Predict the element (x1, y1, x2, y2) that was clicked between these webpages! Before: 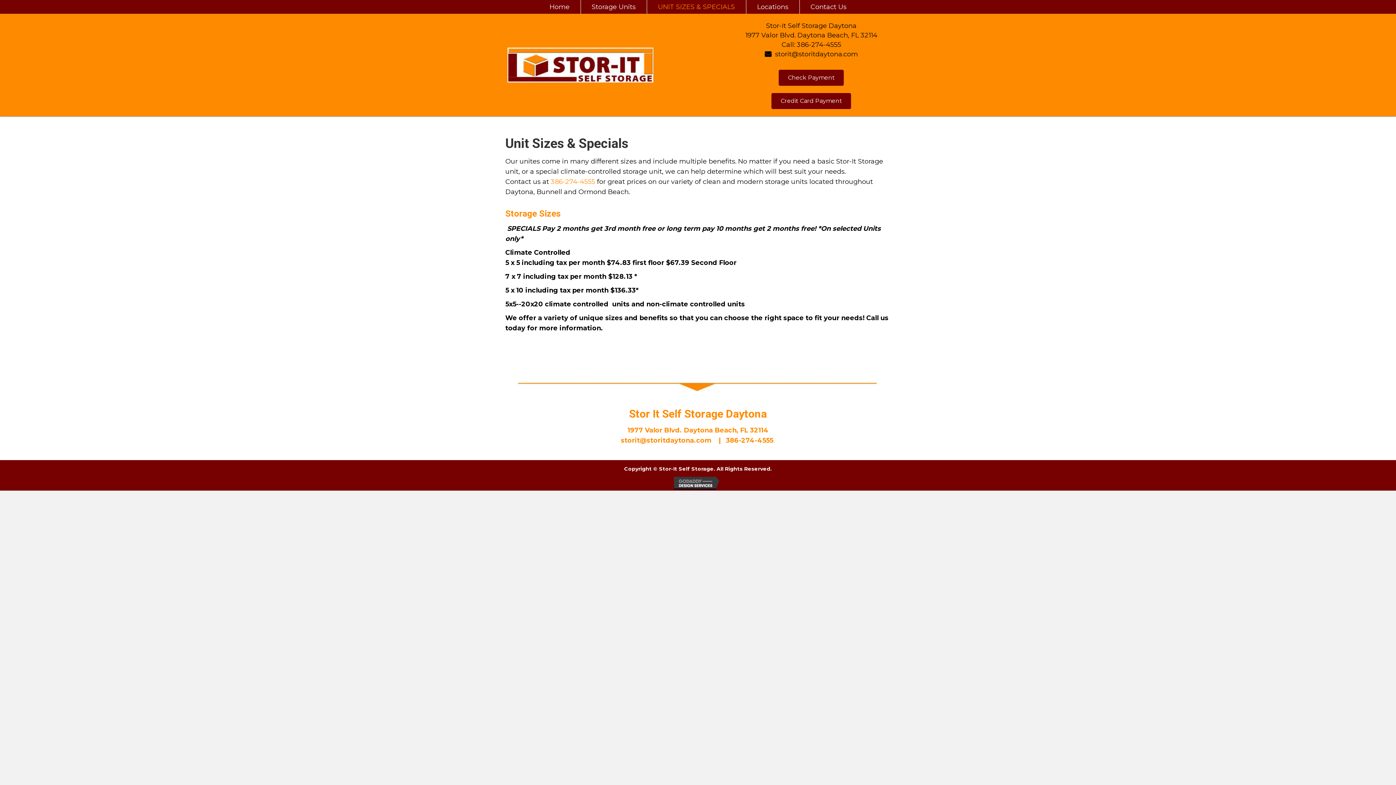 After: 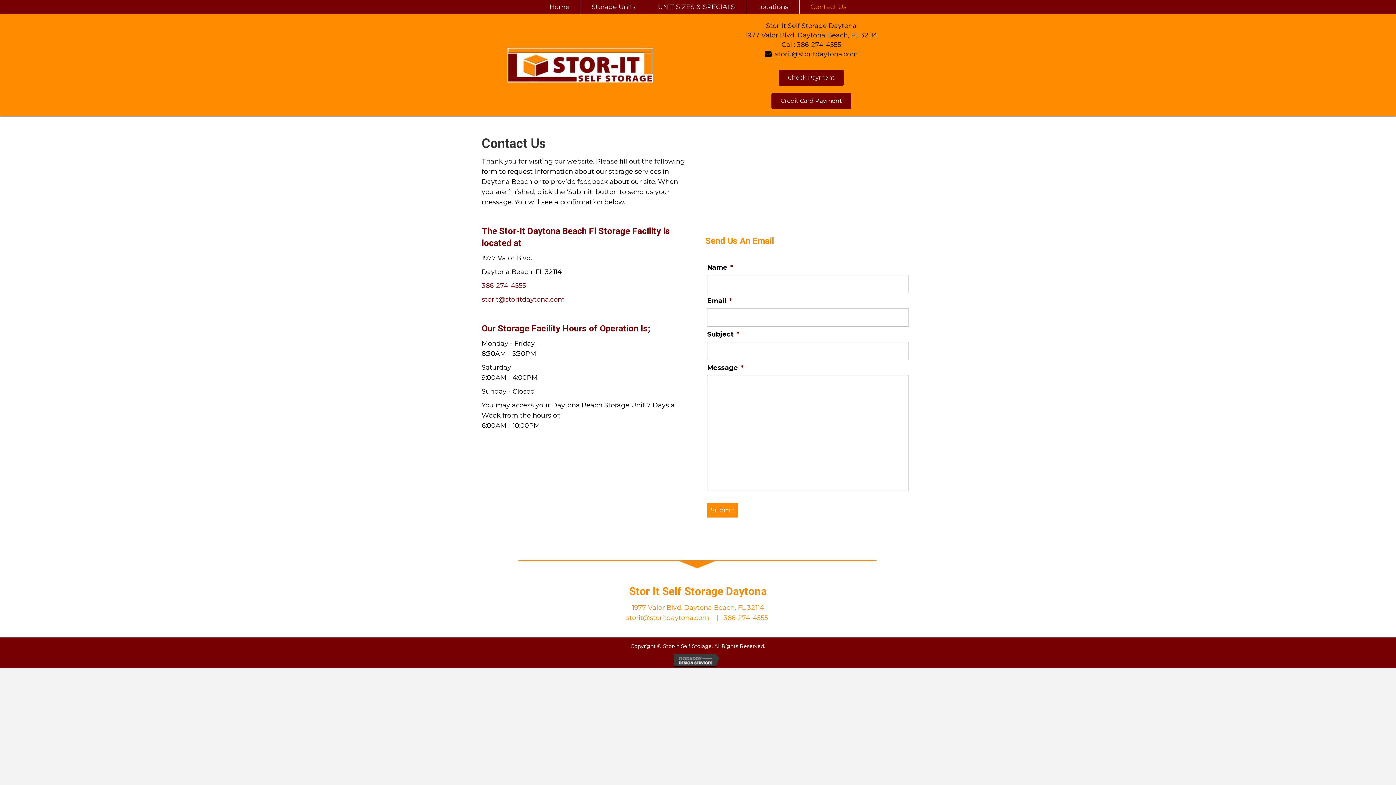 Action: bbox: (799, 0, 857, 13) label: Contact Us